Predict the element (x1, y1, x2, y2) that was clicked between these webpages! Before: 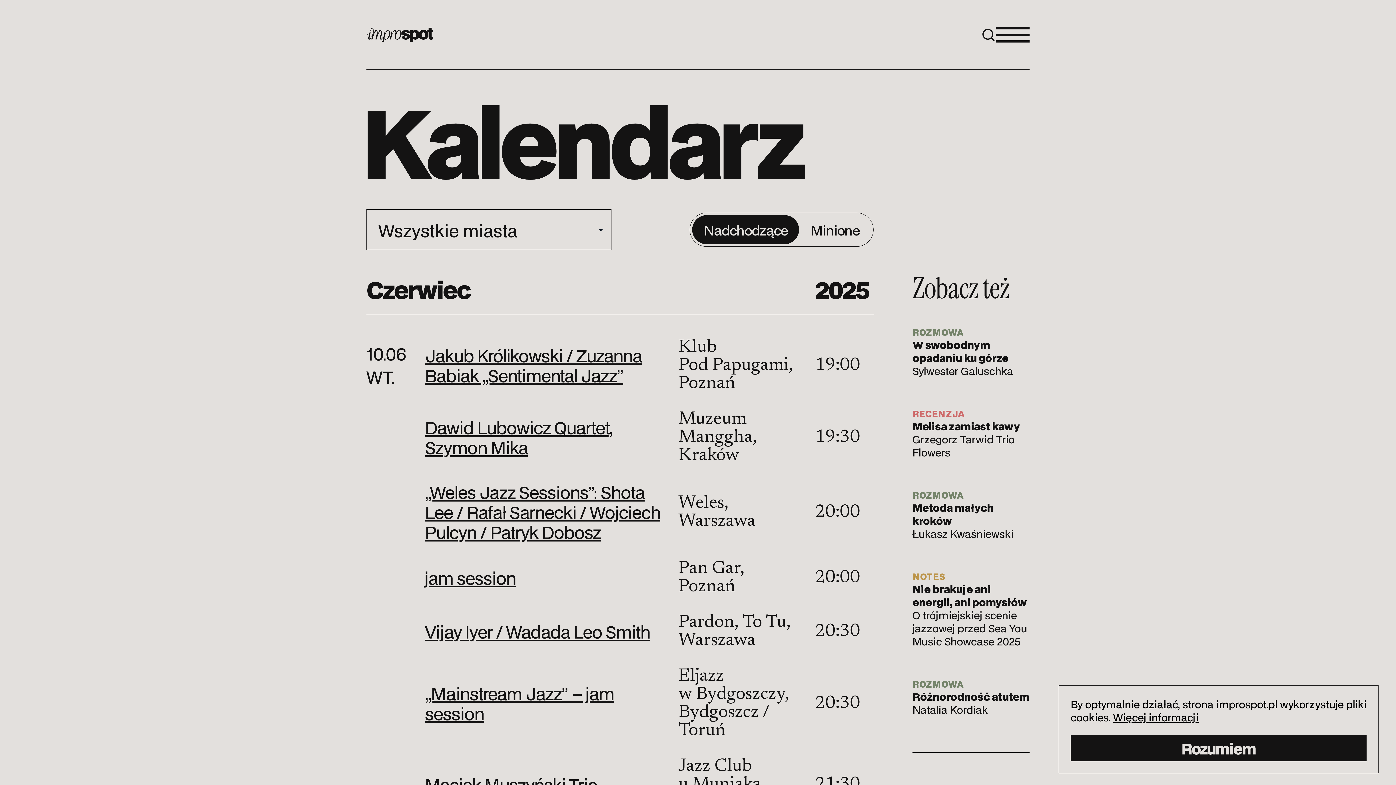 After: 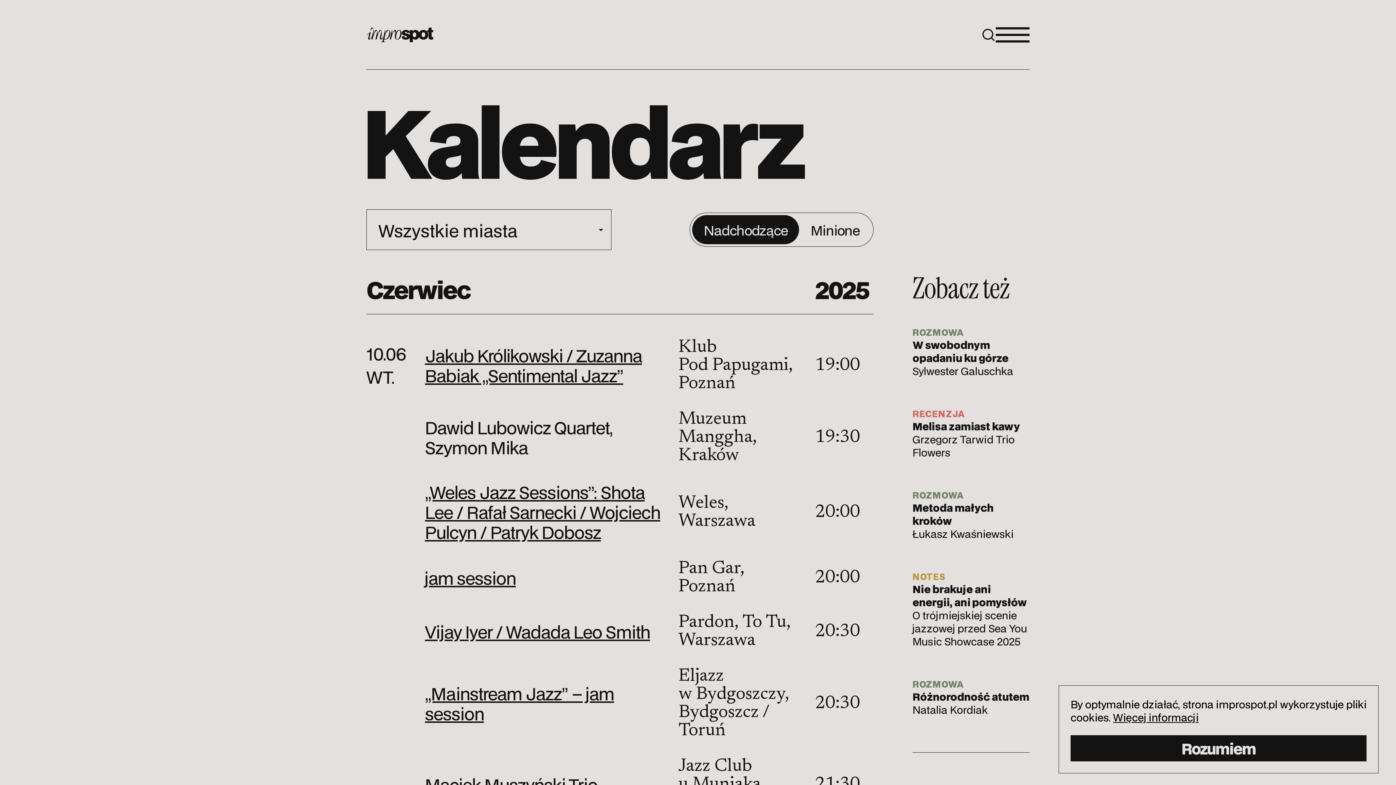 Action: label: Dawid Lubowicz Quartet, Szymon Mika bbox: (425, 417, 678, 457)